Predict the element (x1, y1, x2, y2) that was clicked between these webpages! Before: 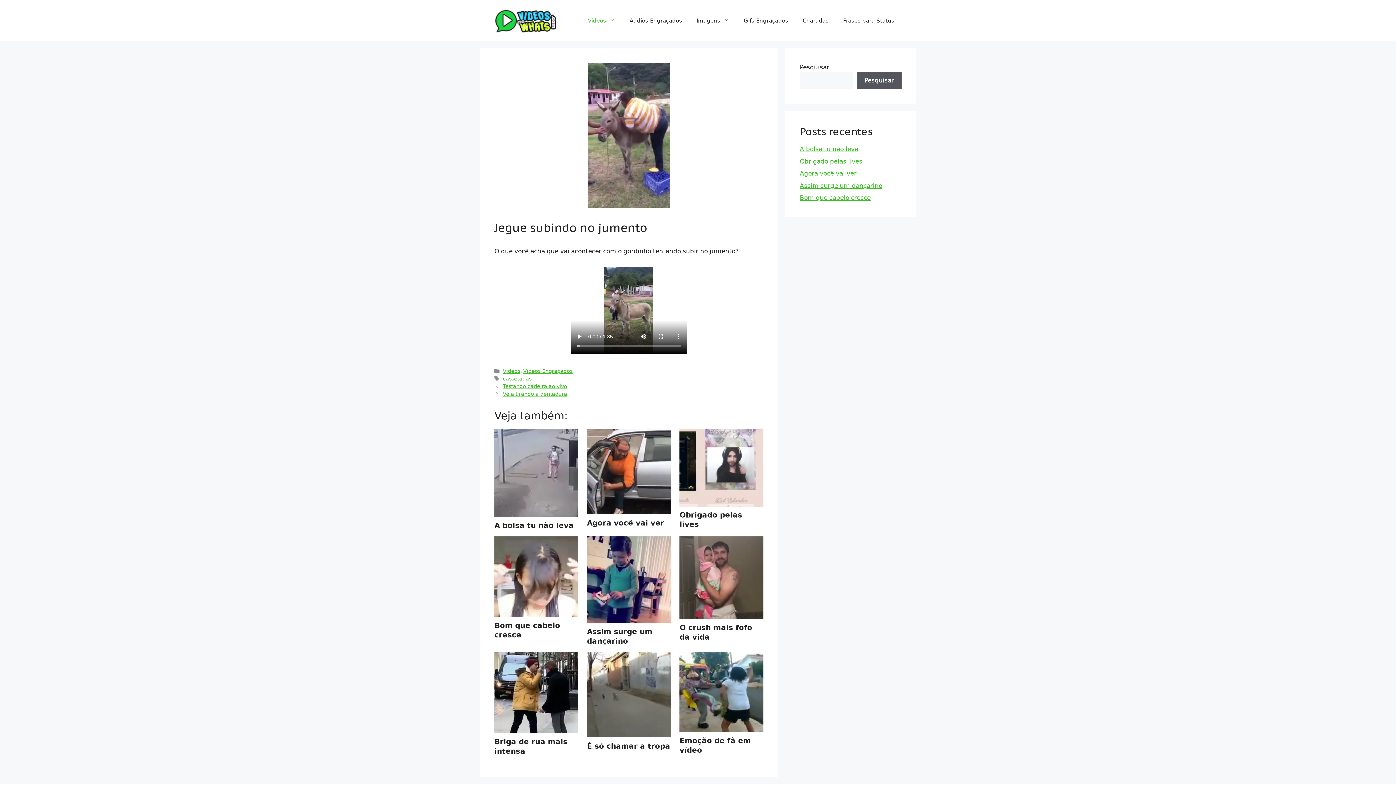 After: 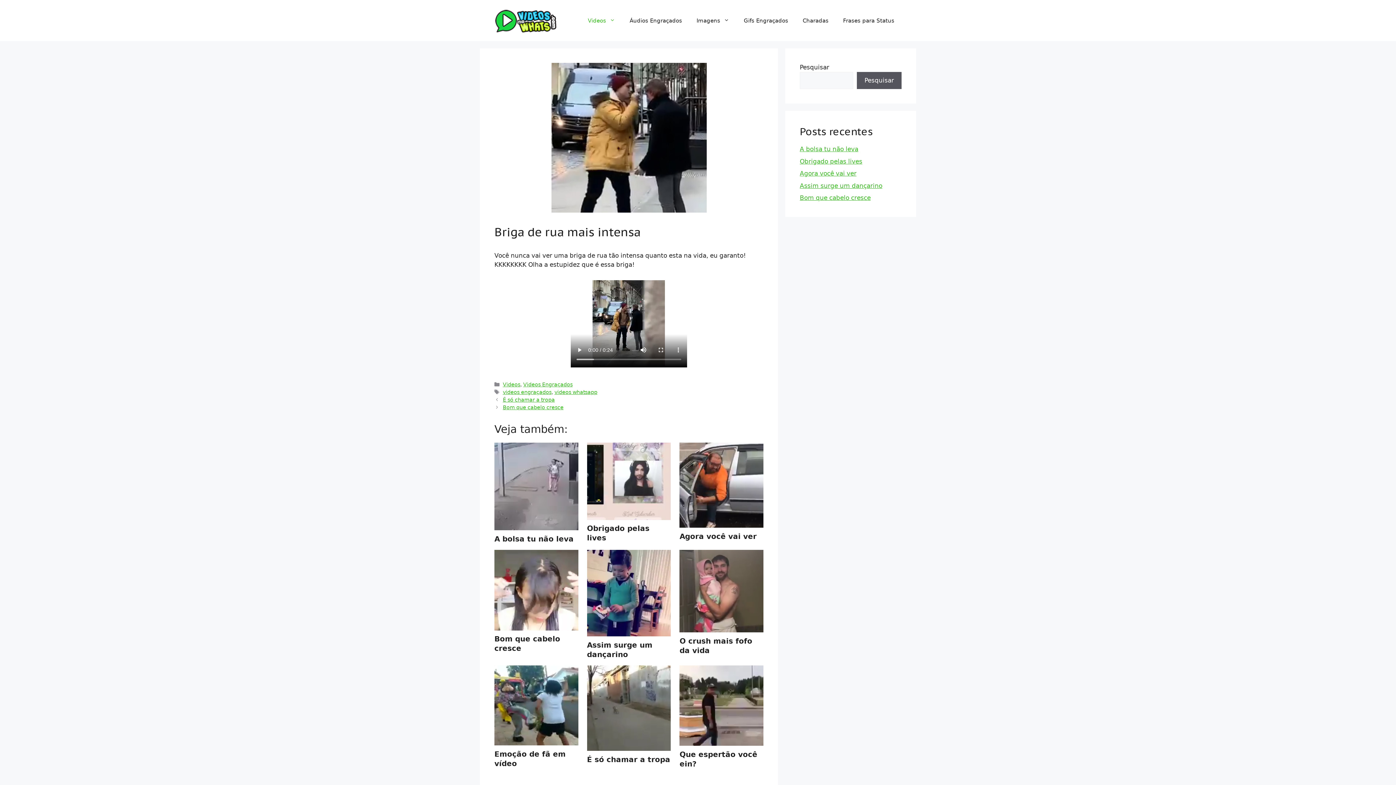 Action: bbox: (494, 728, 578, 755) label: Briga de rua mais intensa